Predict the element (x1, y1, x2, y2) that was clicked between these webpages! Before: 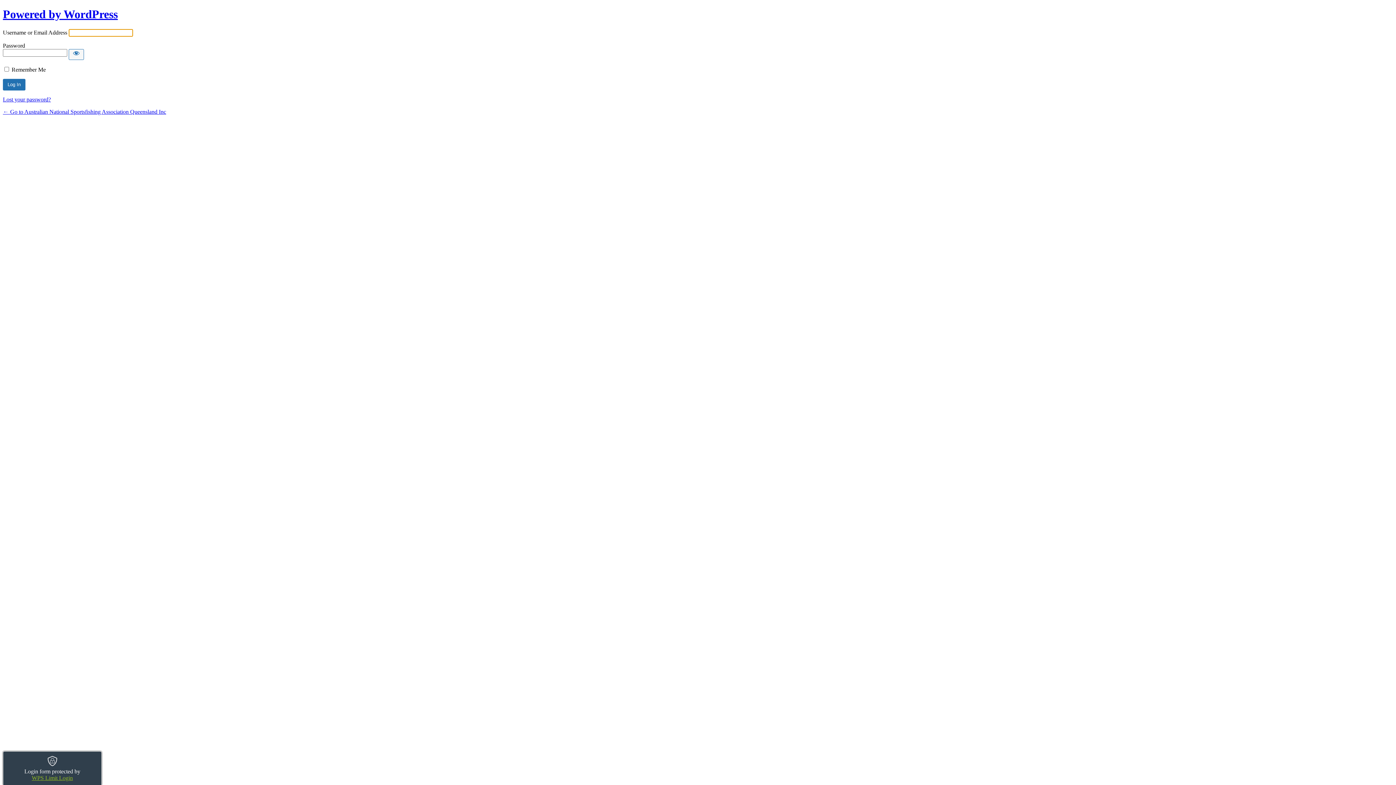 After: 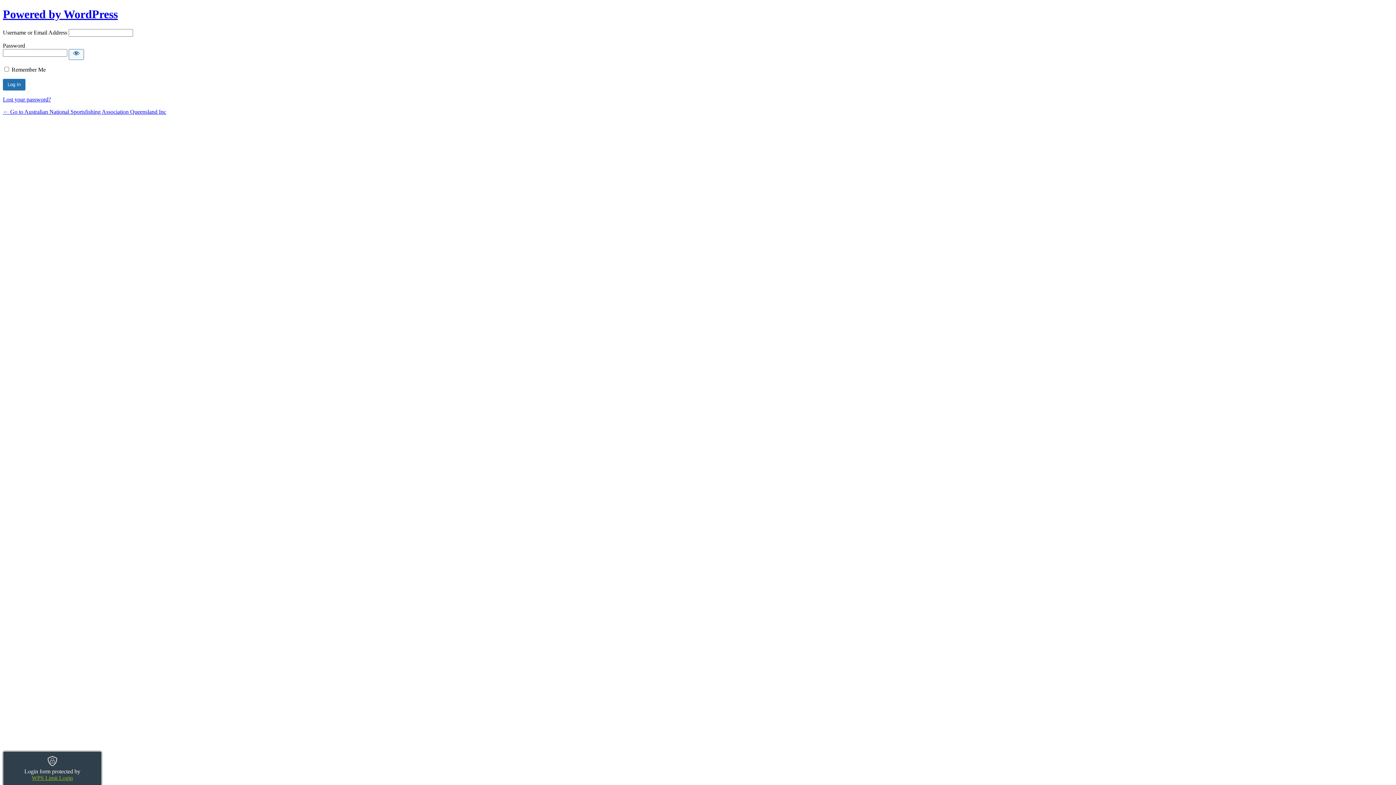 Action: label: WPS Limit Login bbox: (31, 775, 72, 781)